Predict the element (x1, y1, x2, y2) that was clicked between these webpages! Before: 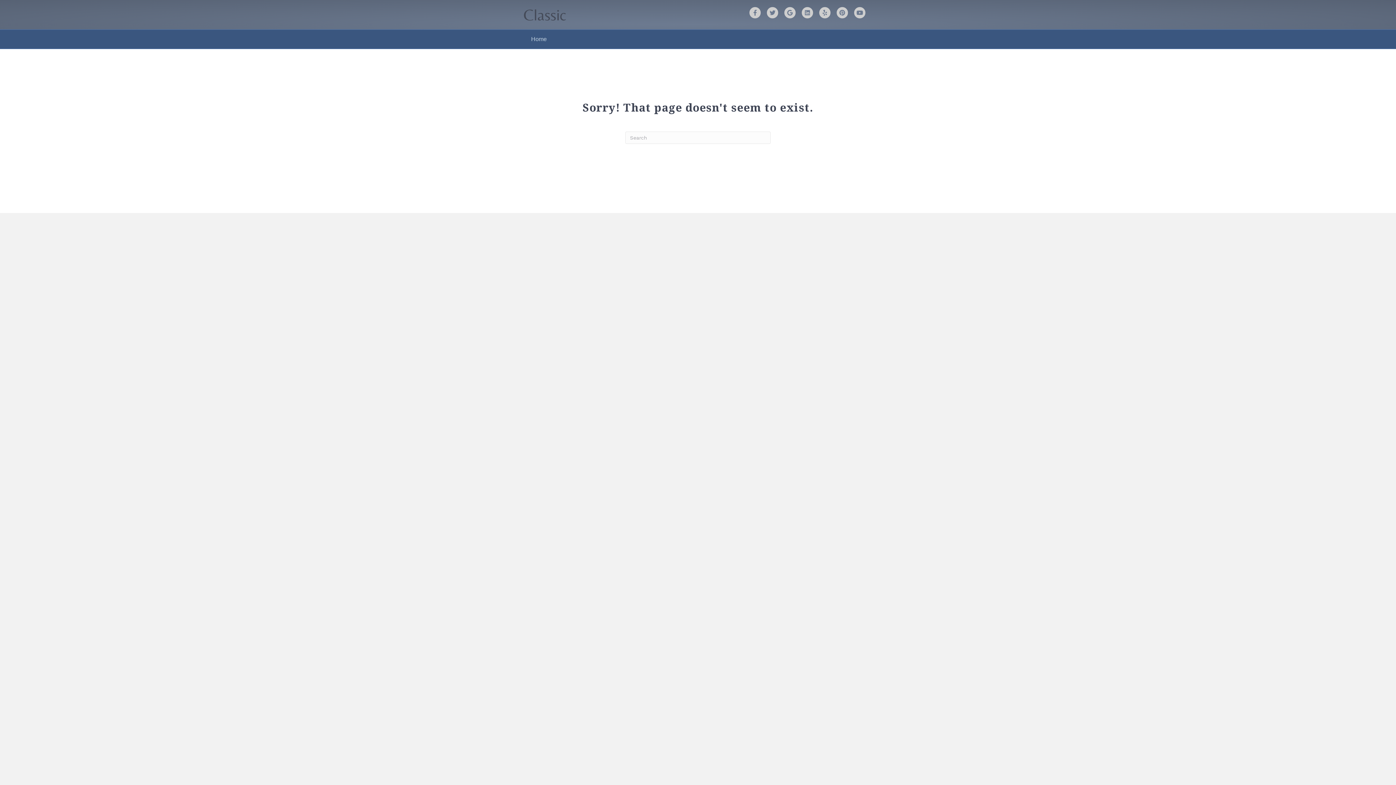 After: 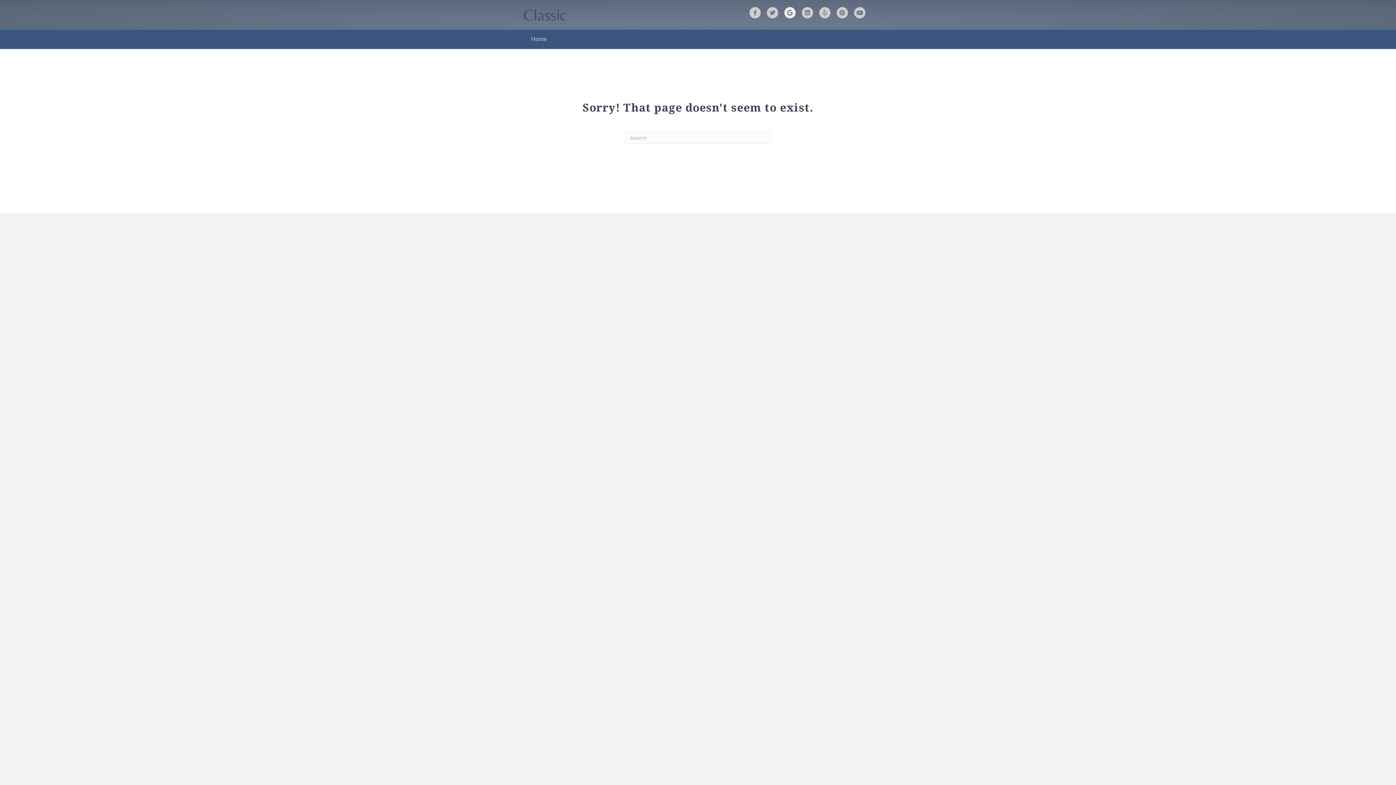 Action: bbox: (782, 6, 797, 18) label: Google